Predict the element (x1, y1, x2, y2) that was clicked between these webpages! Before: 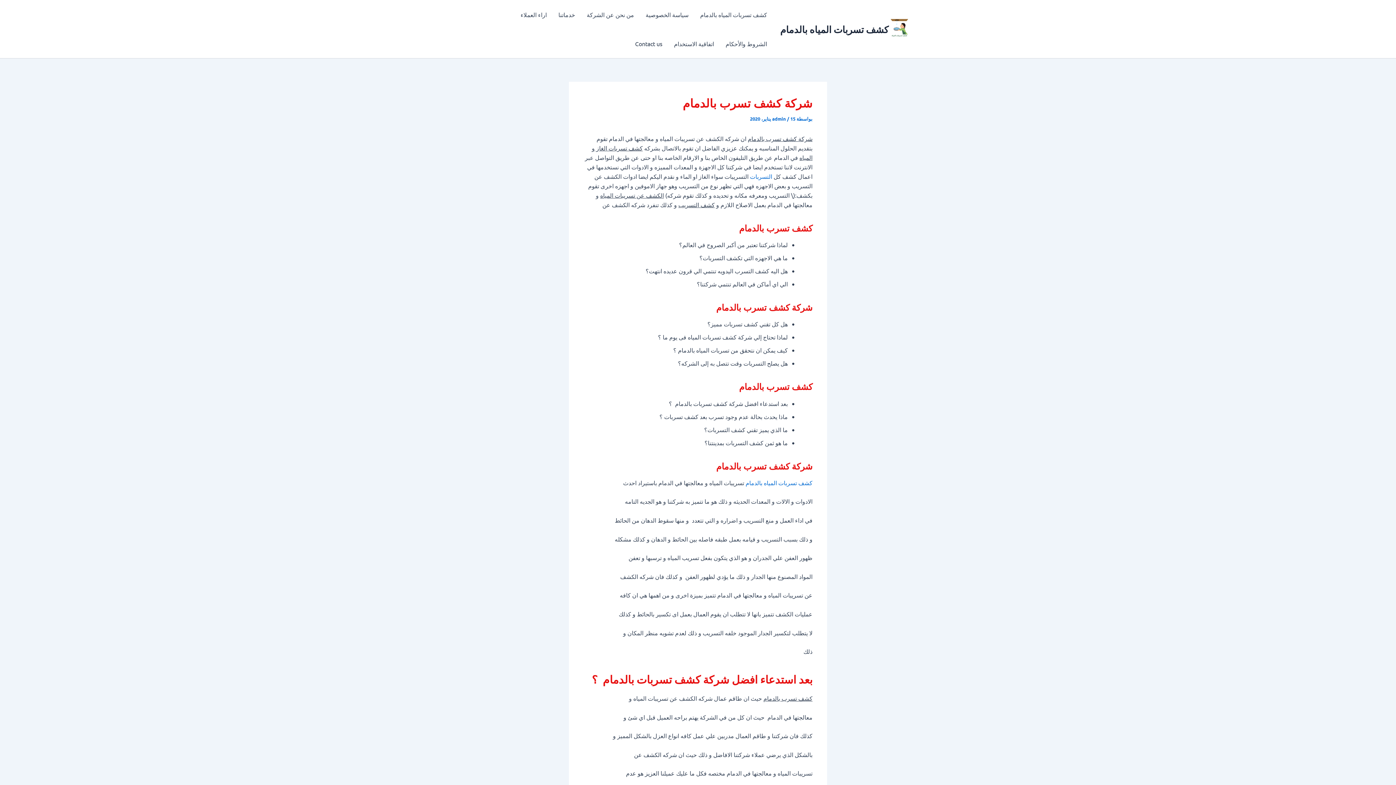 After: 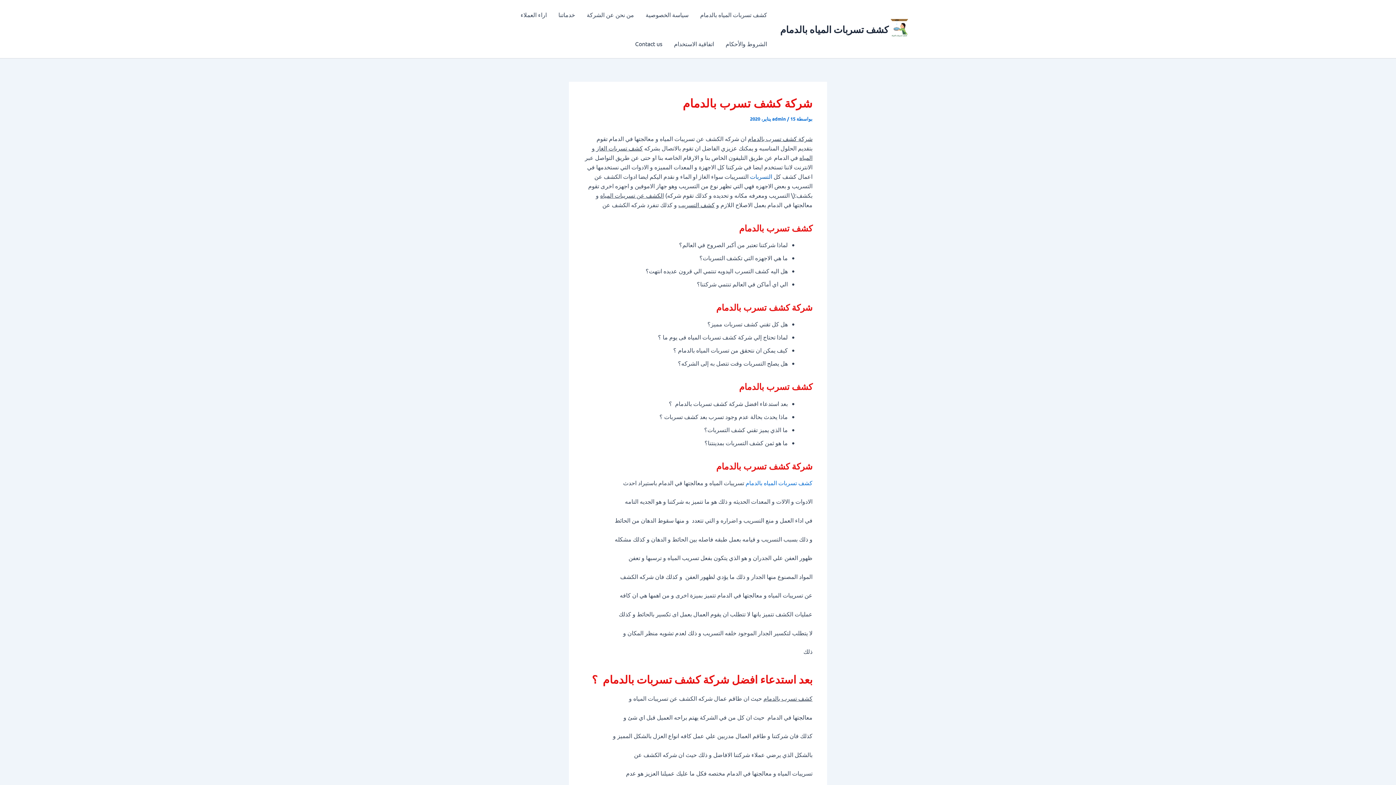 Action: label: التسربات bbox: (750, 172, 772, 180)